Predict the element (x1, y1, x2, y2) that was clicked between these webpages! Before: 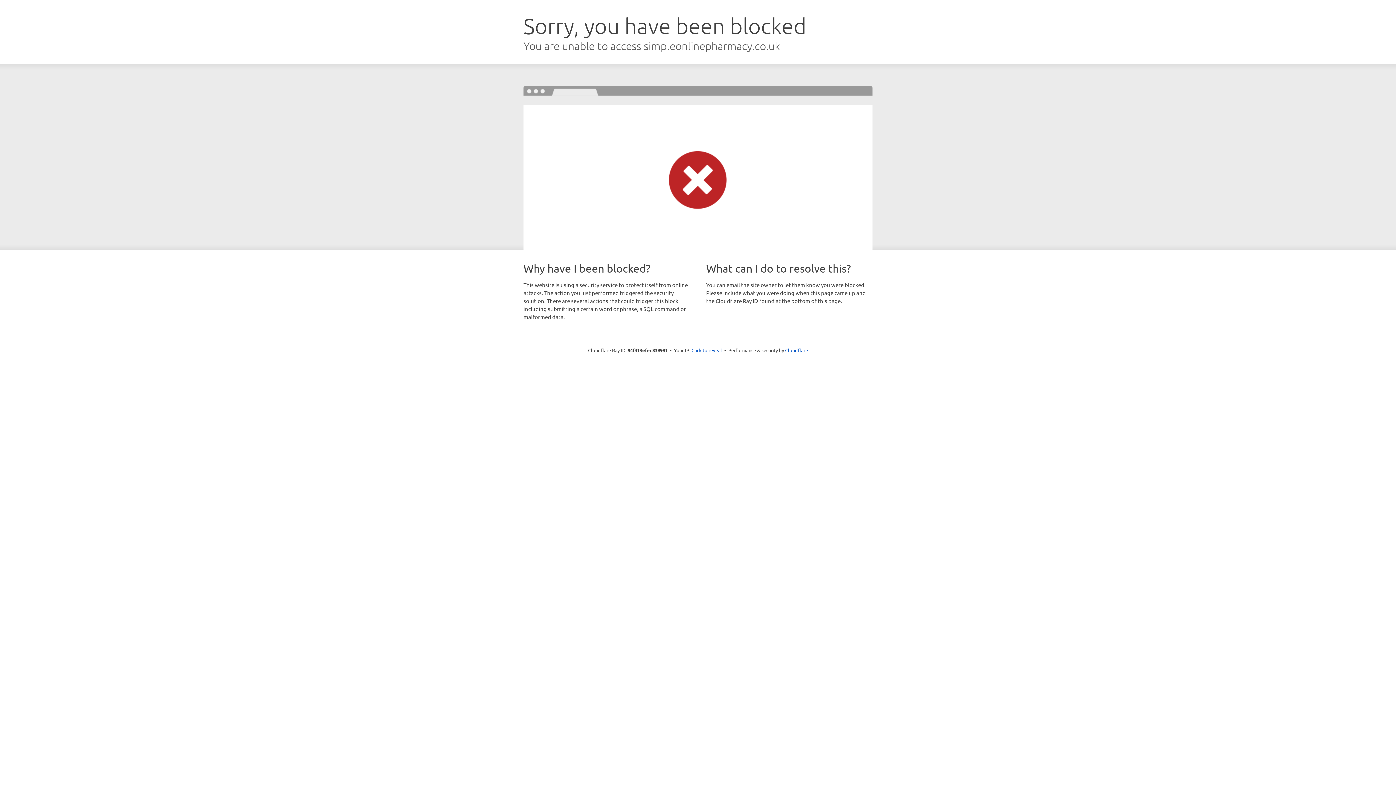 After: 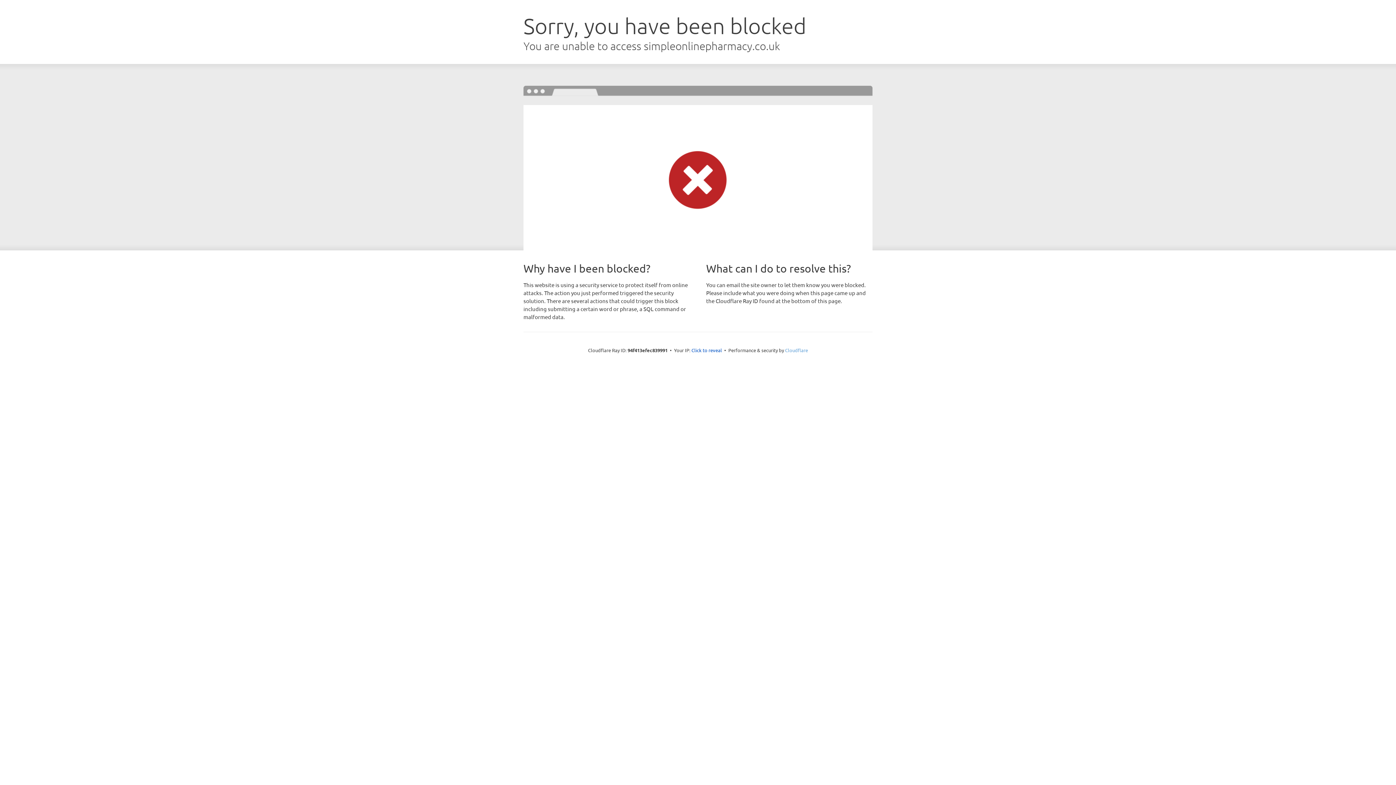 Action: bbox: (785, 347, 808, 353) label: Cloudflare